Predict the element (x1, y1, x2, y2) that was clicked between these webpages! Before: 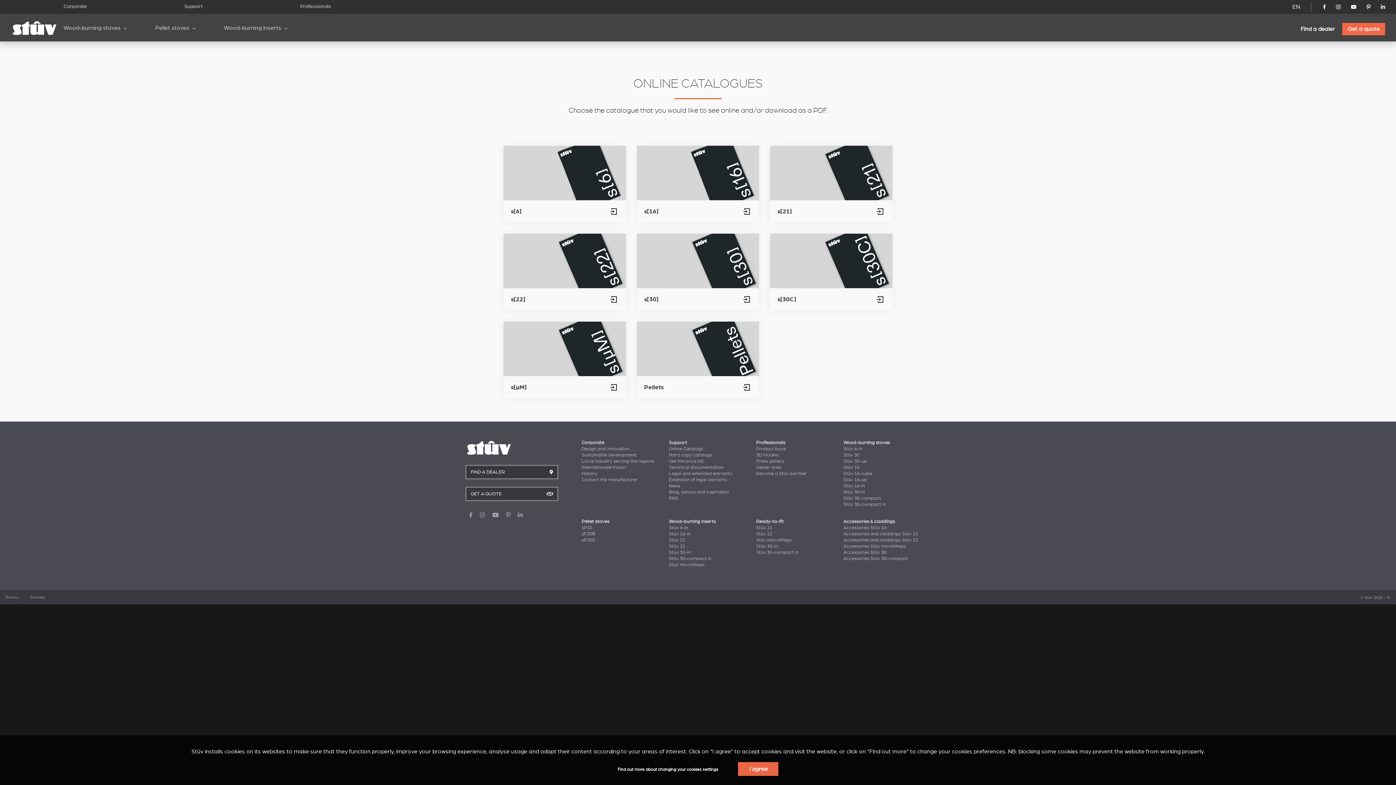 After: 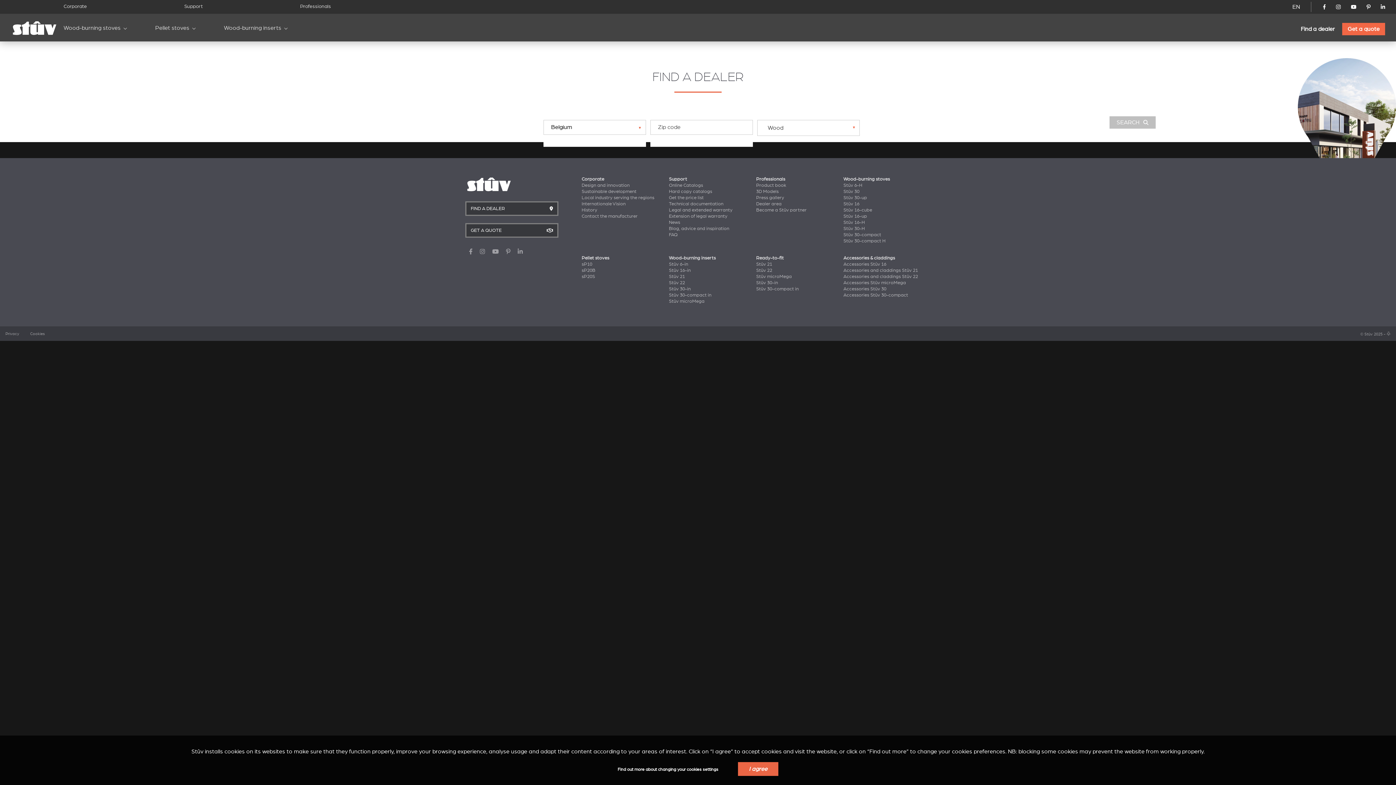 Action: label: FIND A DEALER bbox: (465, 465, 558, 479)